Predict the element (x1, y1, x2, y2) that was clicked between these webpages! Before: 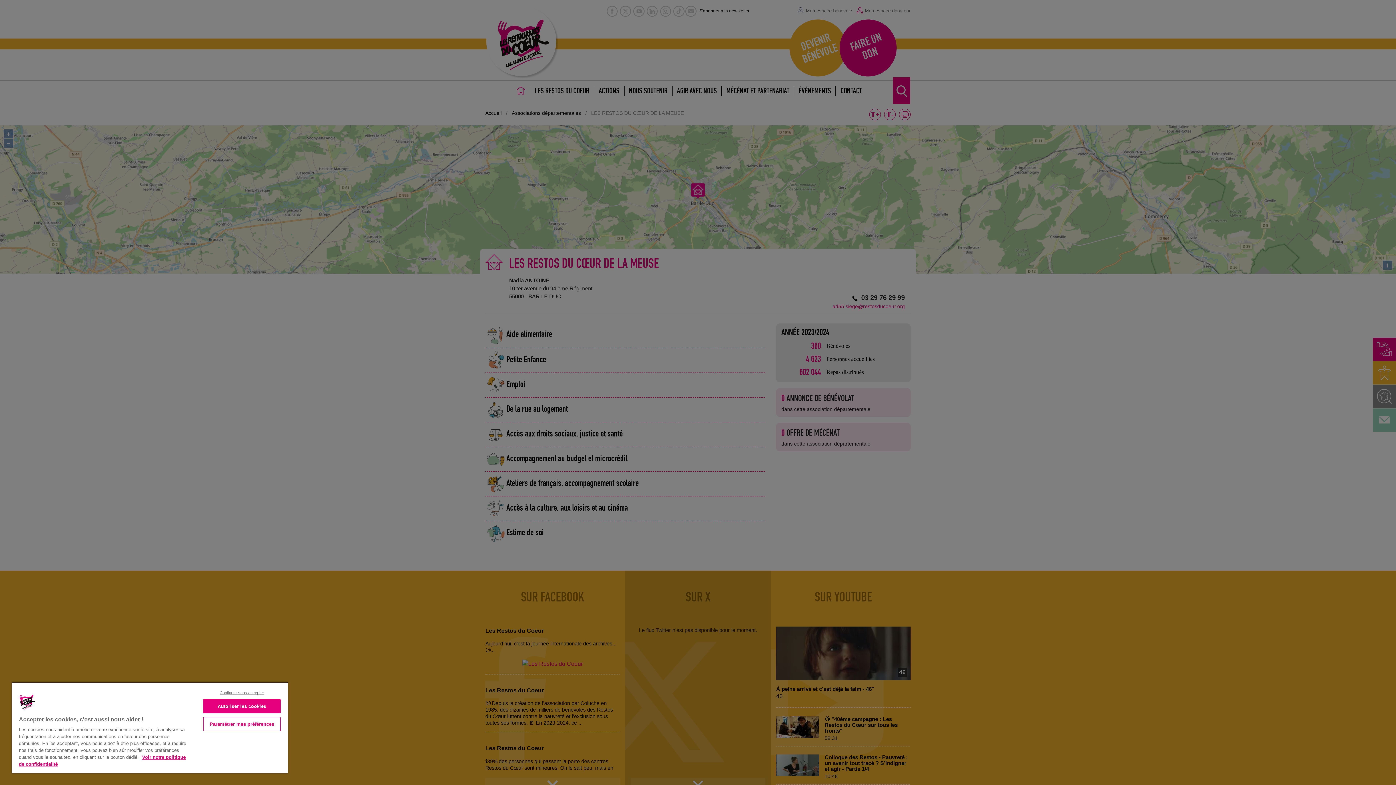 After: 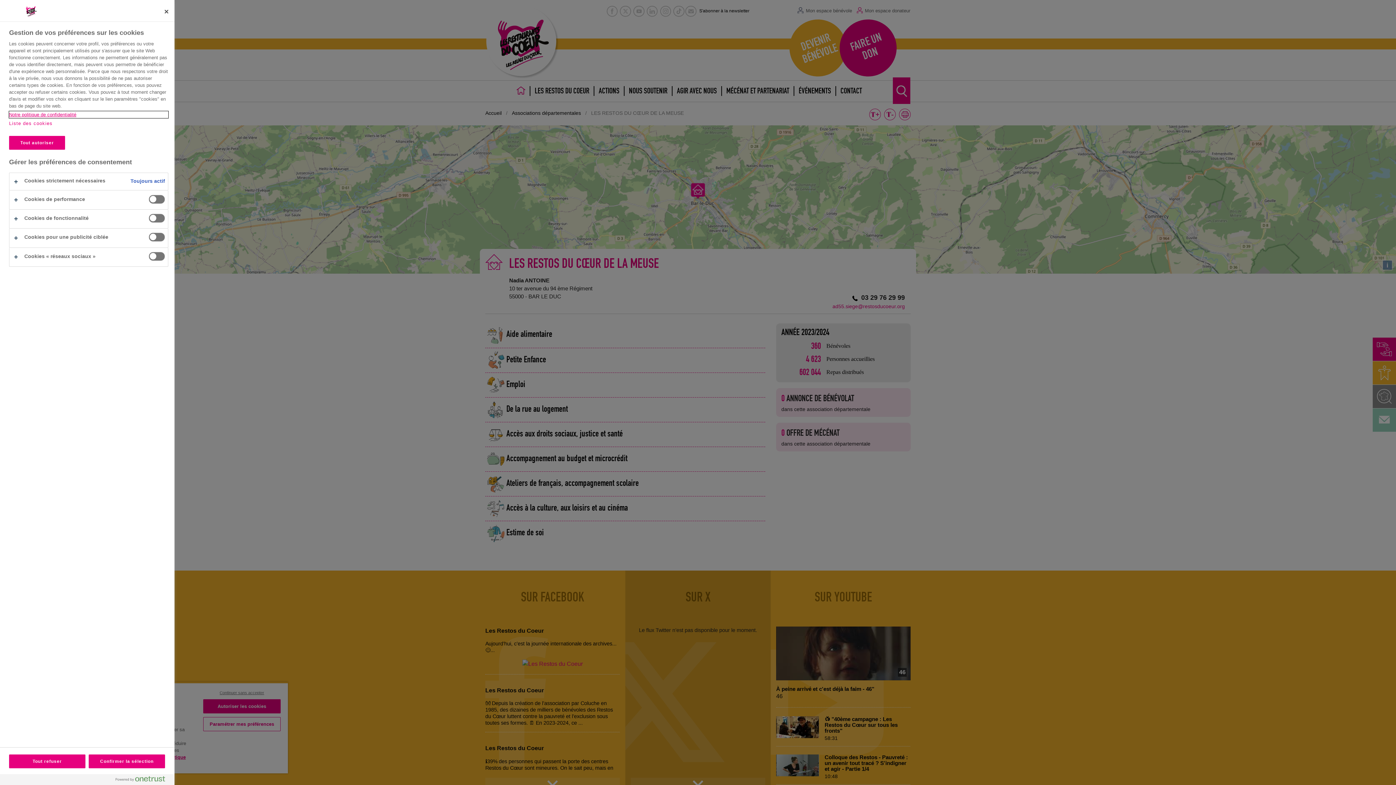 Action: label: Paramétrer mes préférences bbox: (203, 717, 280, 731)